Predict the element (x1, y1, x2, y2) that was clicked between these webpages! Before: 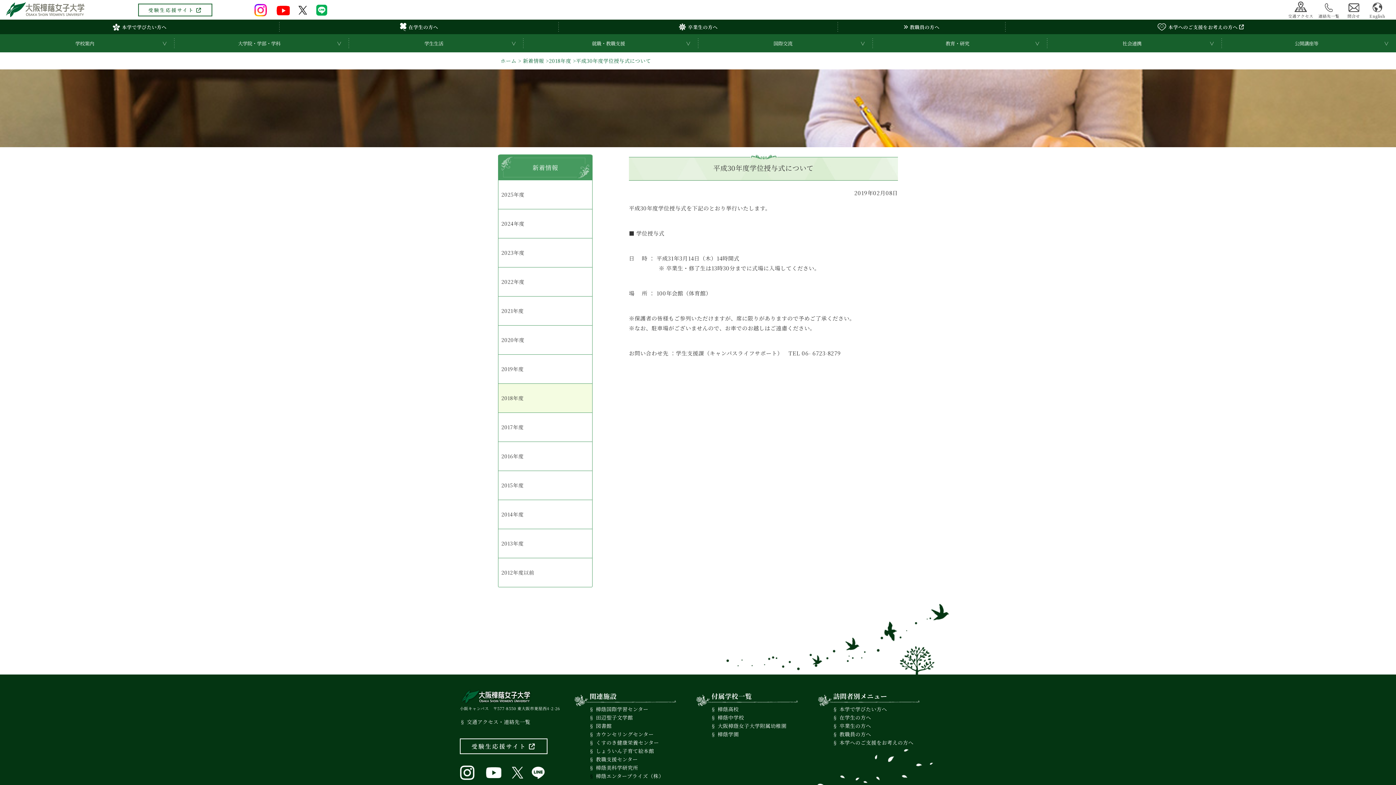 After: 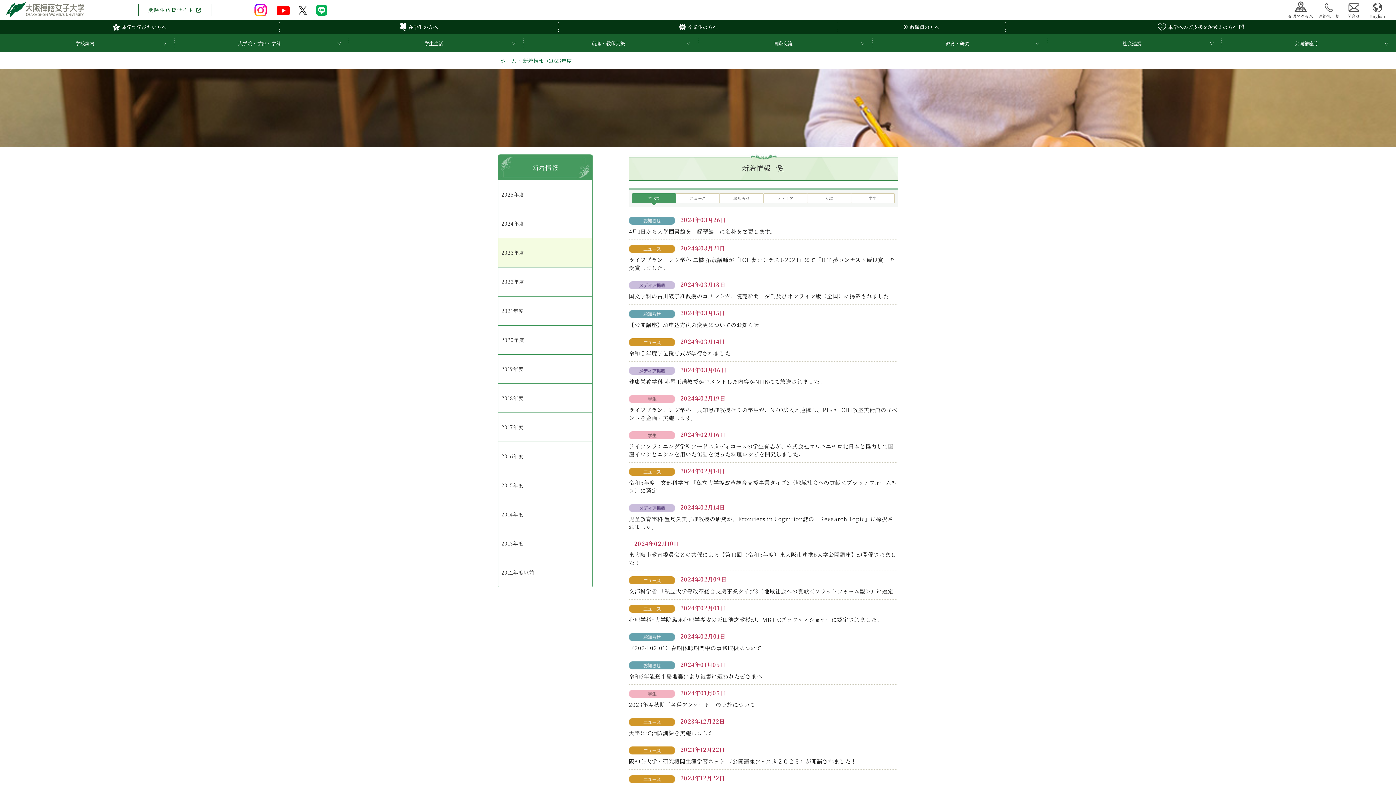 Action: bbox: (498, 238, 592, 267) label: 2023年度